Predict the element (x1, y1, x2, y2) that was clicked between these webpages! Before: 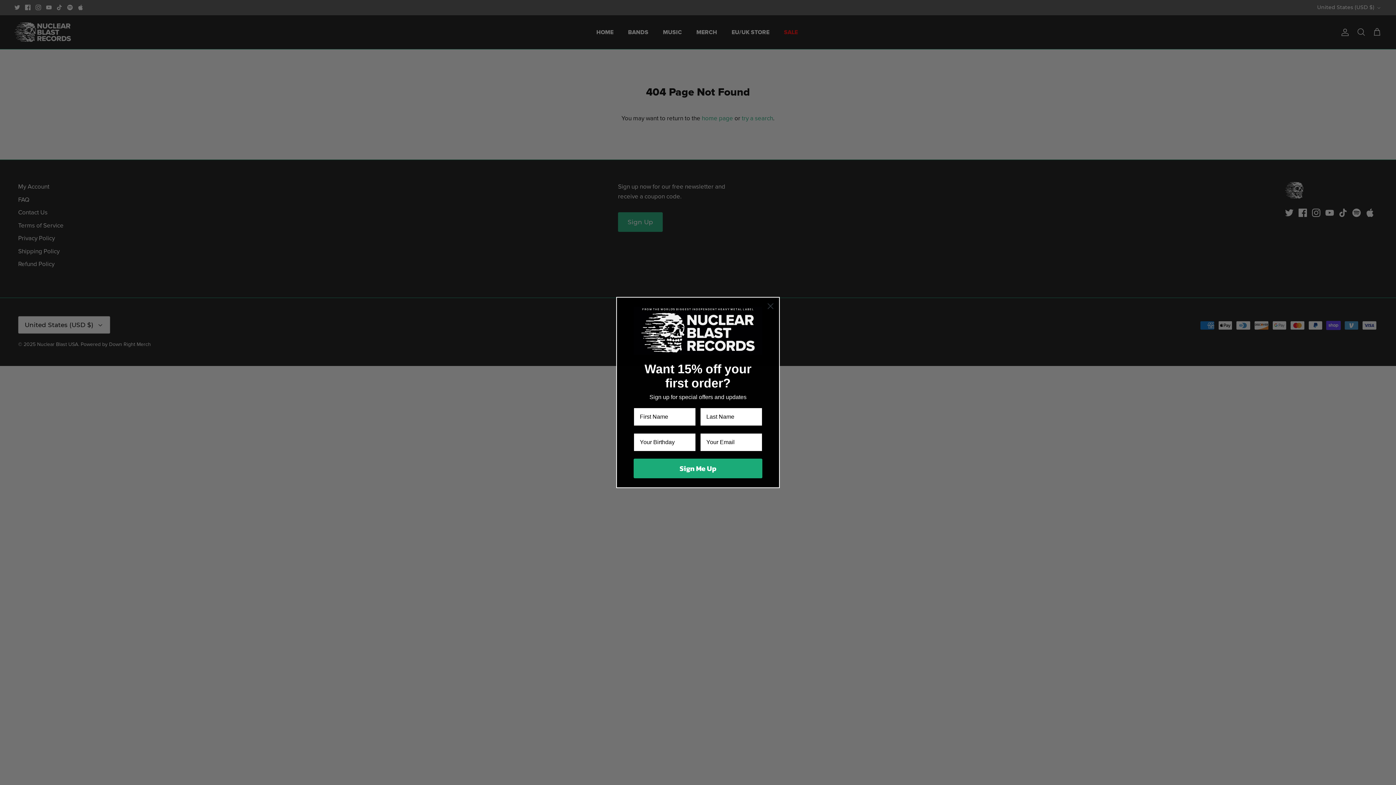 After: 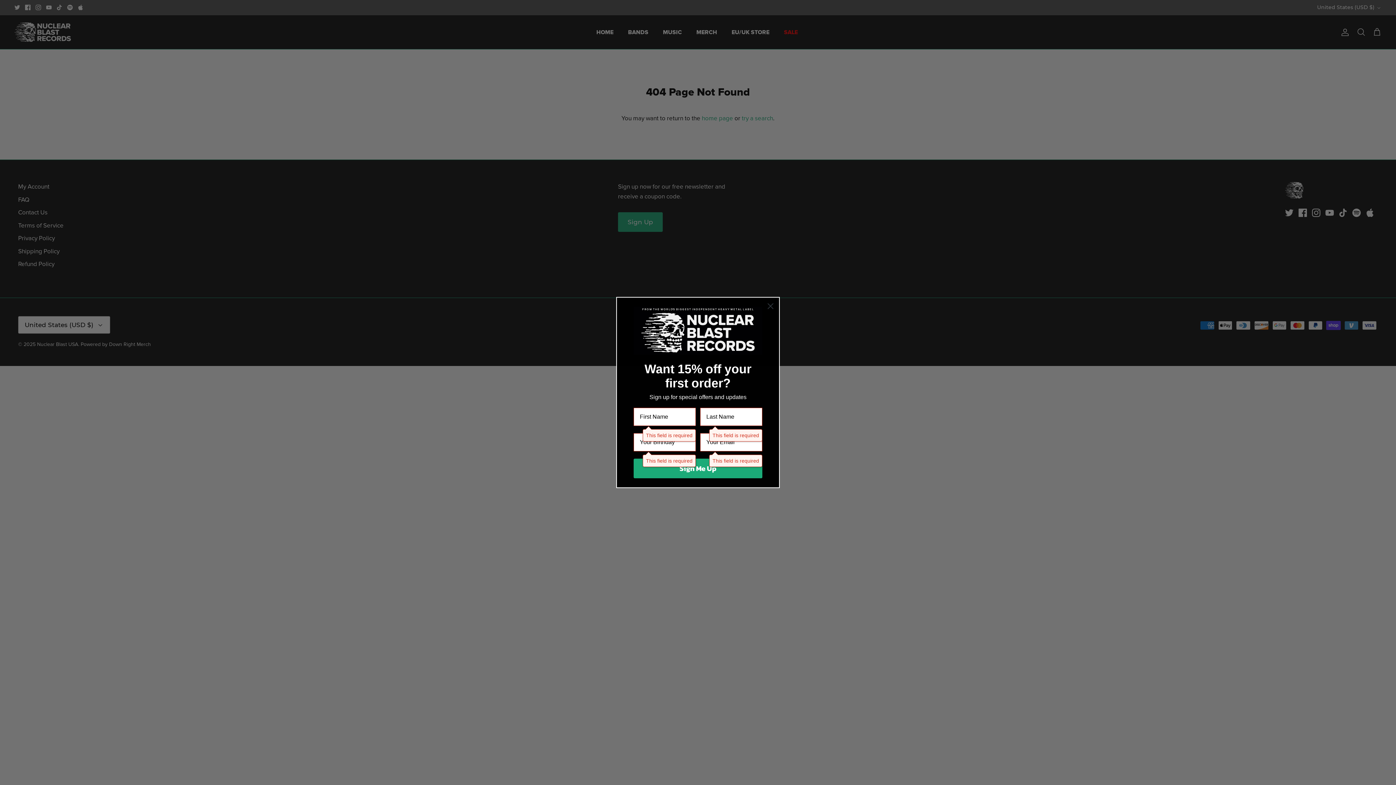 Action: label: Sign Me Up bbox: (633, 458, 762, 478)